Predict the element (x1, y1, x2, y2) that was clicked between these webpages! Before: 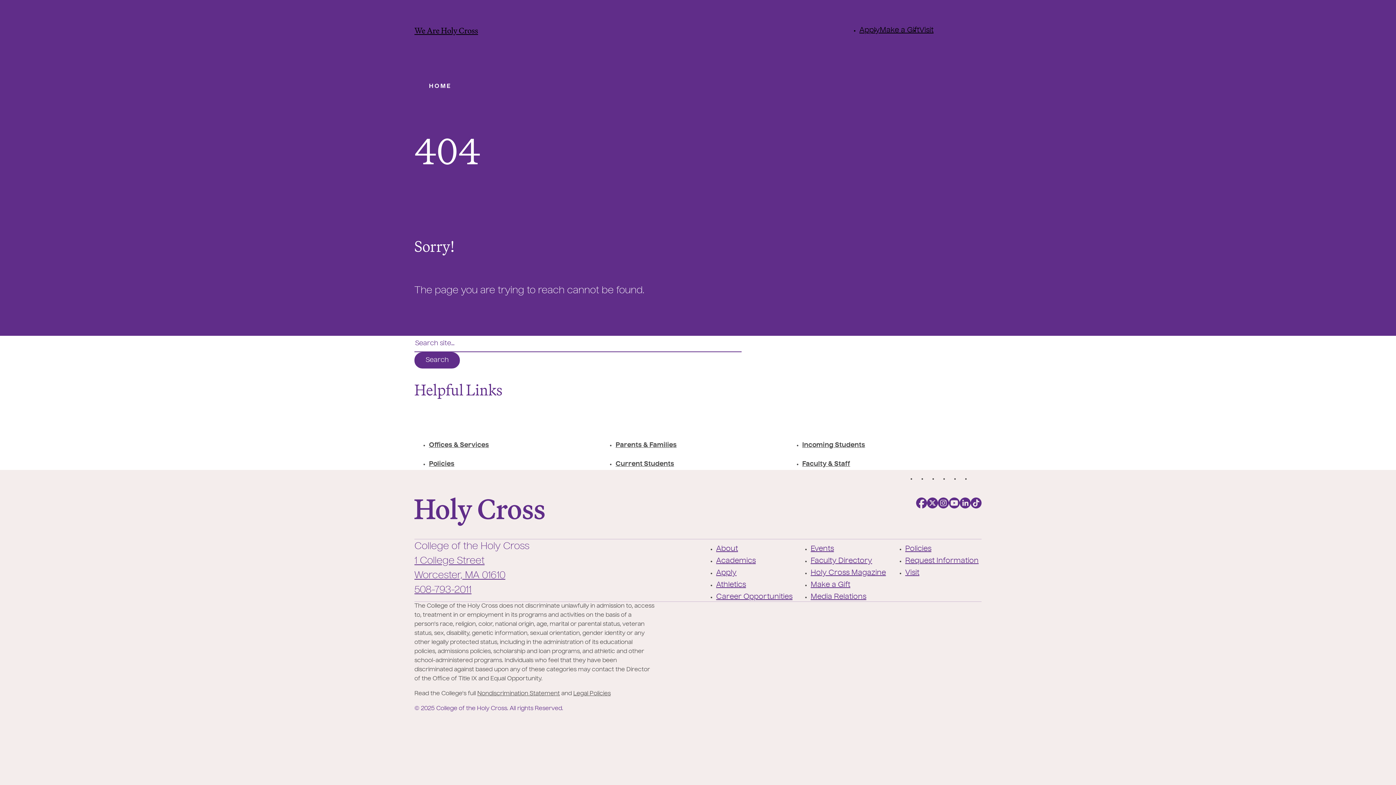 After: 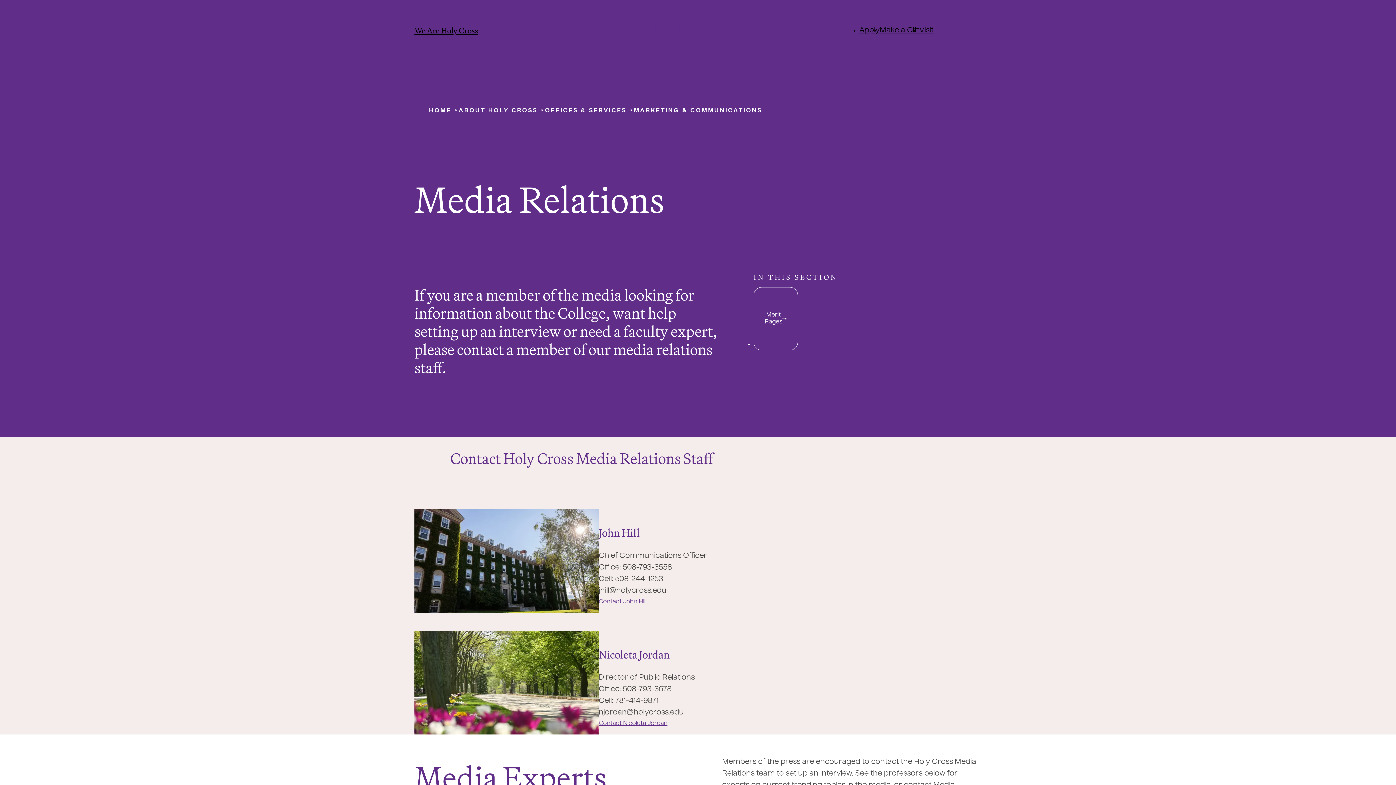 Action: bbox: (810, 593, 887, 601) label: Media Relations